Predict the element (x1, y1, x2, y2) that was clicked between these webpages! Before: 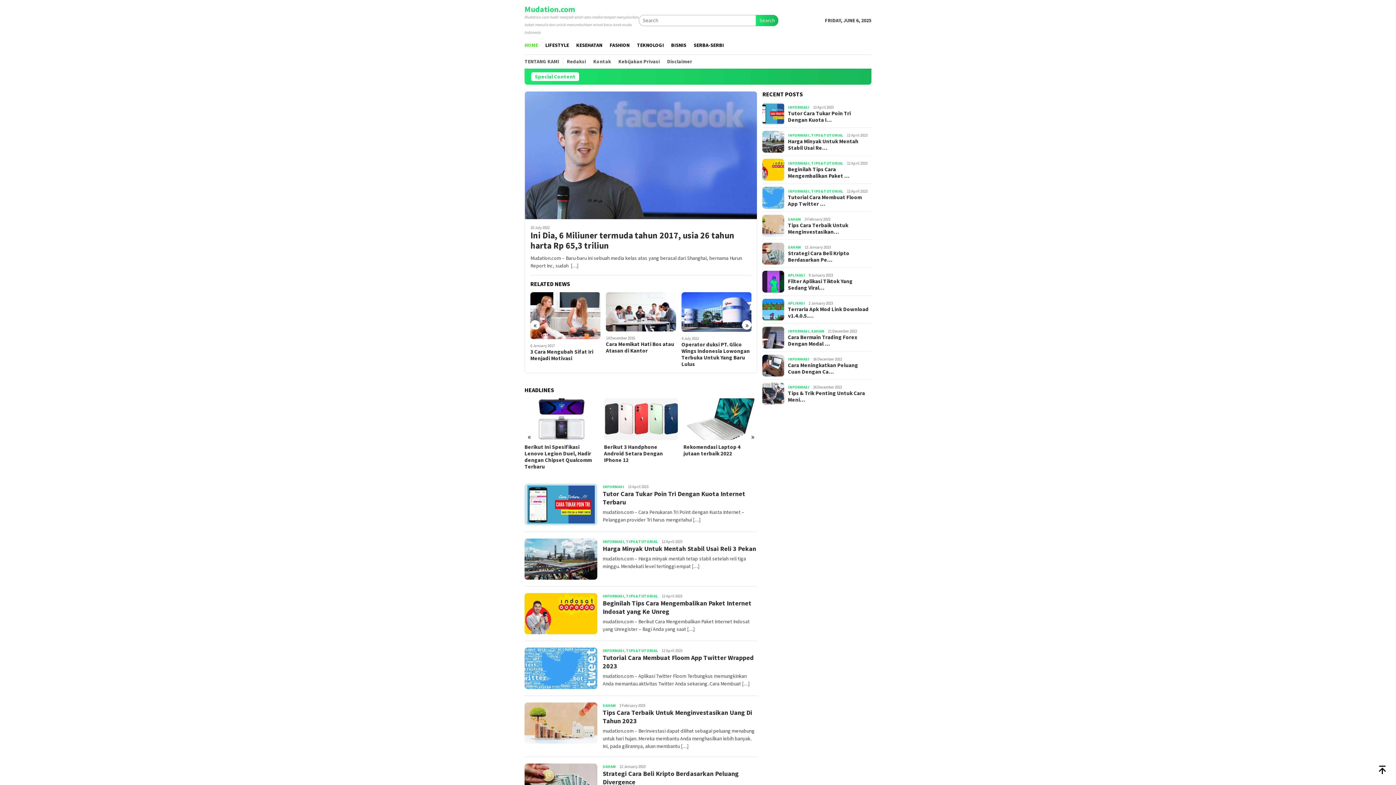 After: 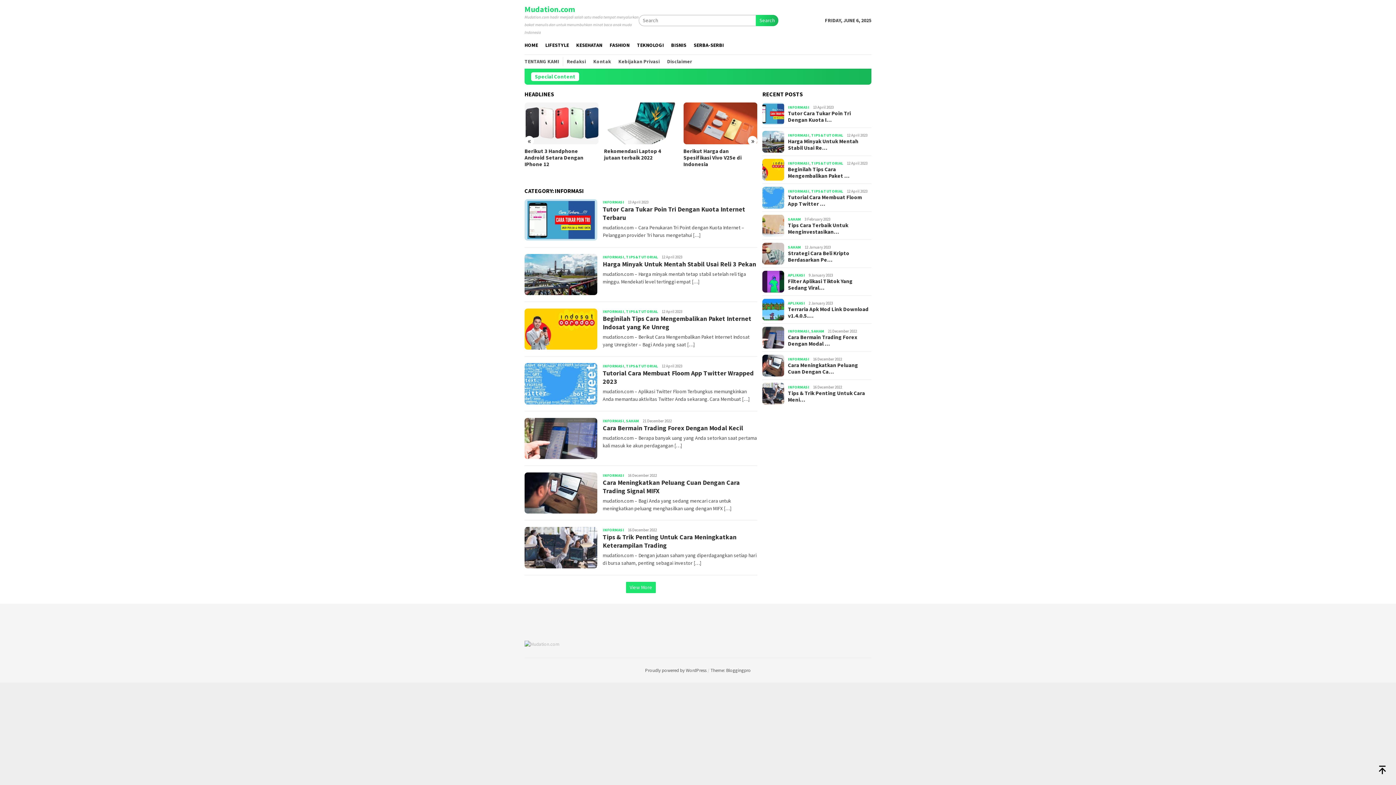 Action: label: INFORMASI bbox: (788, 384, 809, 389)